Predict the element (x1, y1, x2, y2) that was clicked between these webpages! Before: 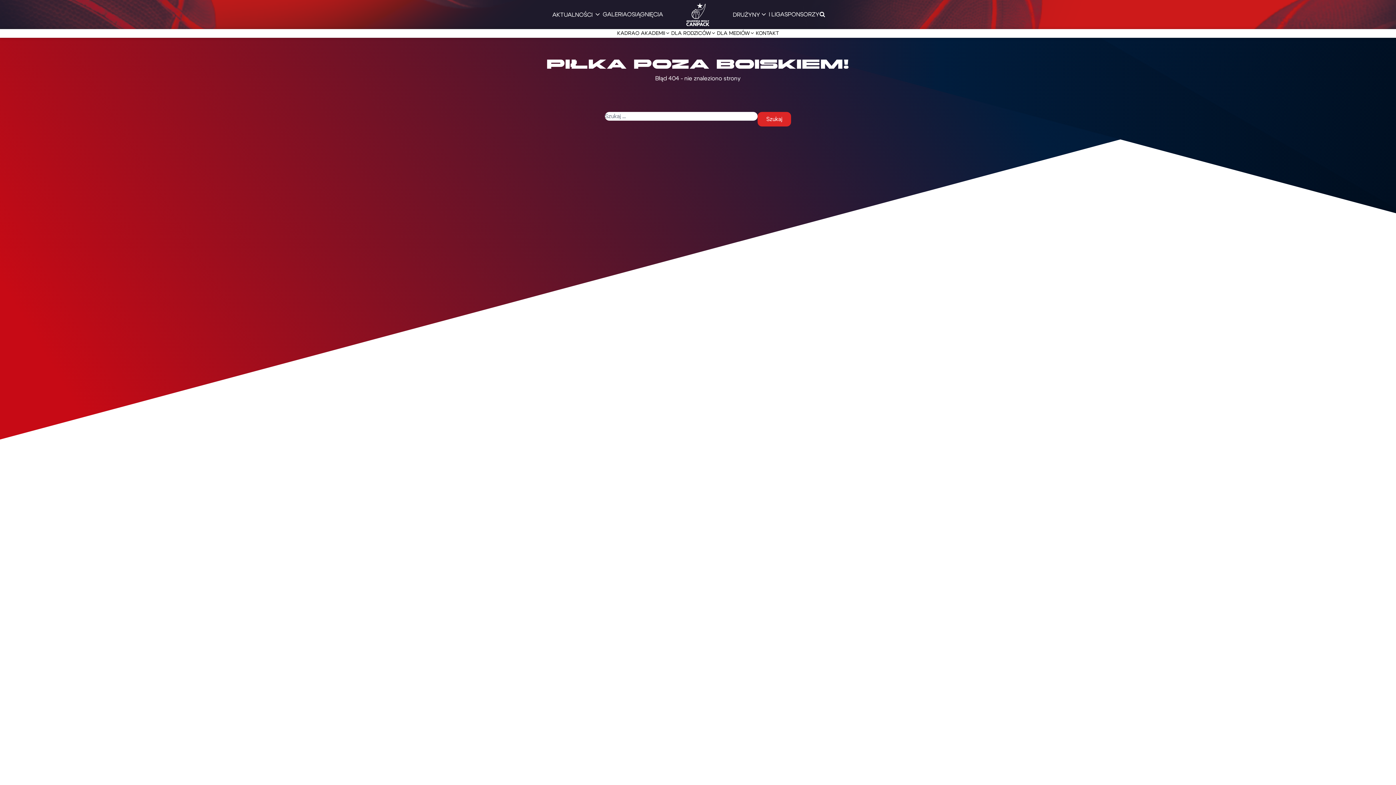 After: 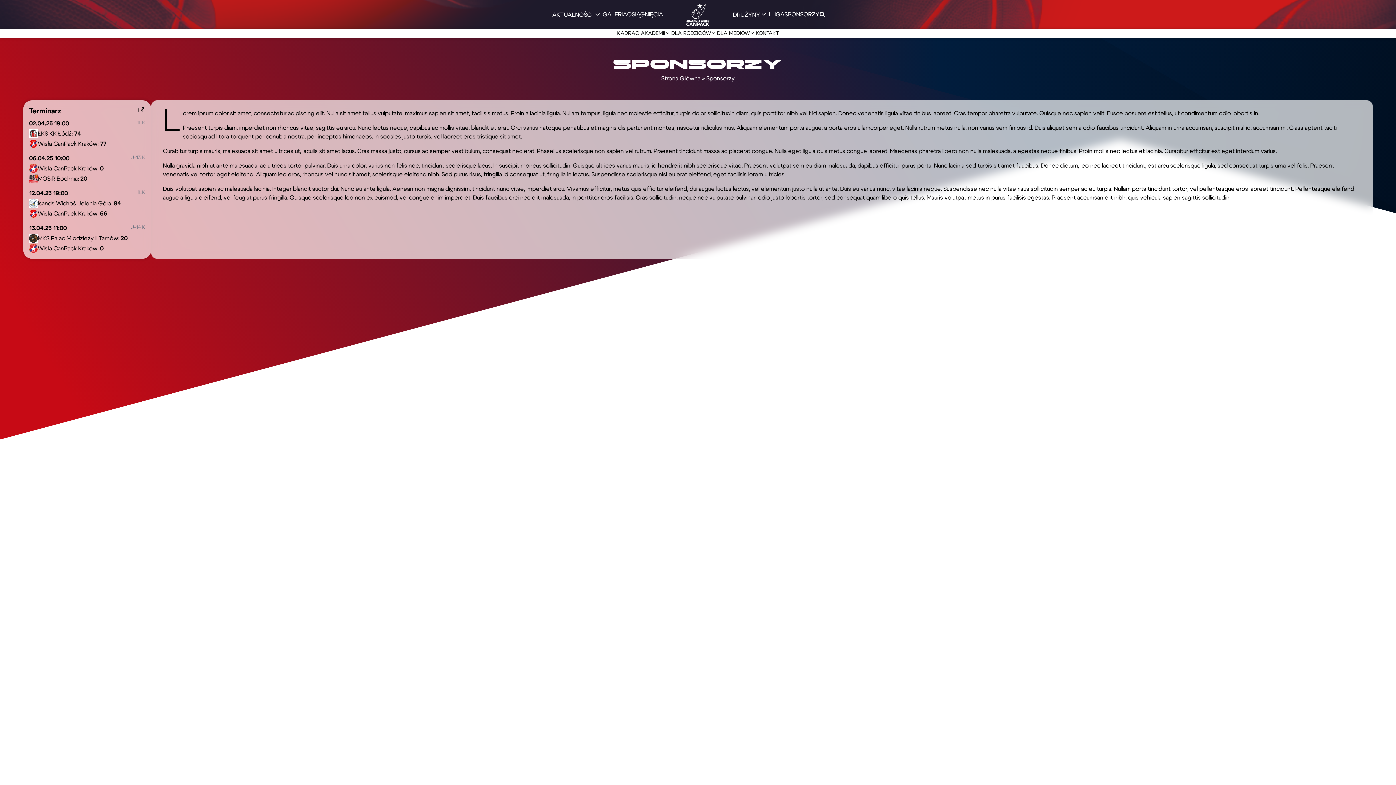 Action: label: SPONSORZY bbox: (784, 11, 819, 17)